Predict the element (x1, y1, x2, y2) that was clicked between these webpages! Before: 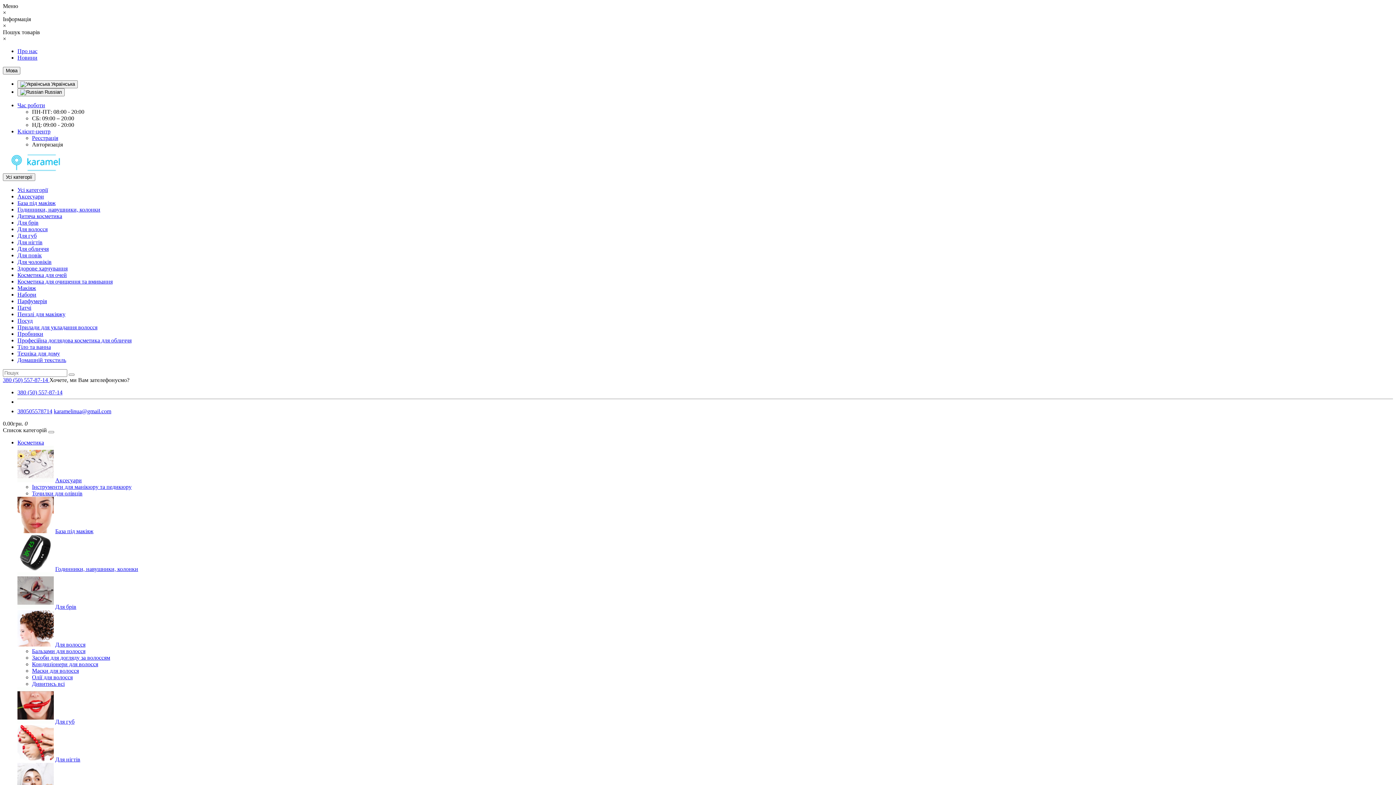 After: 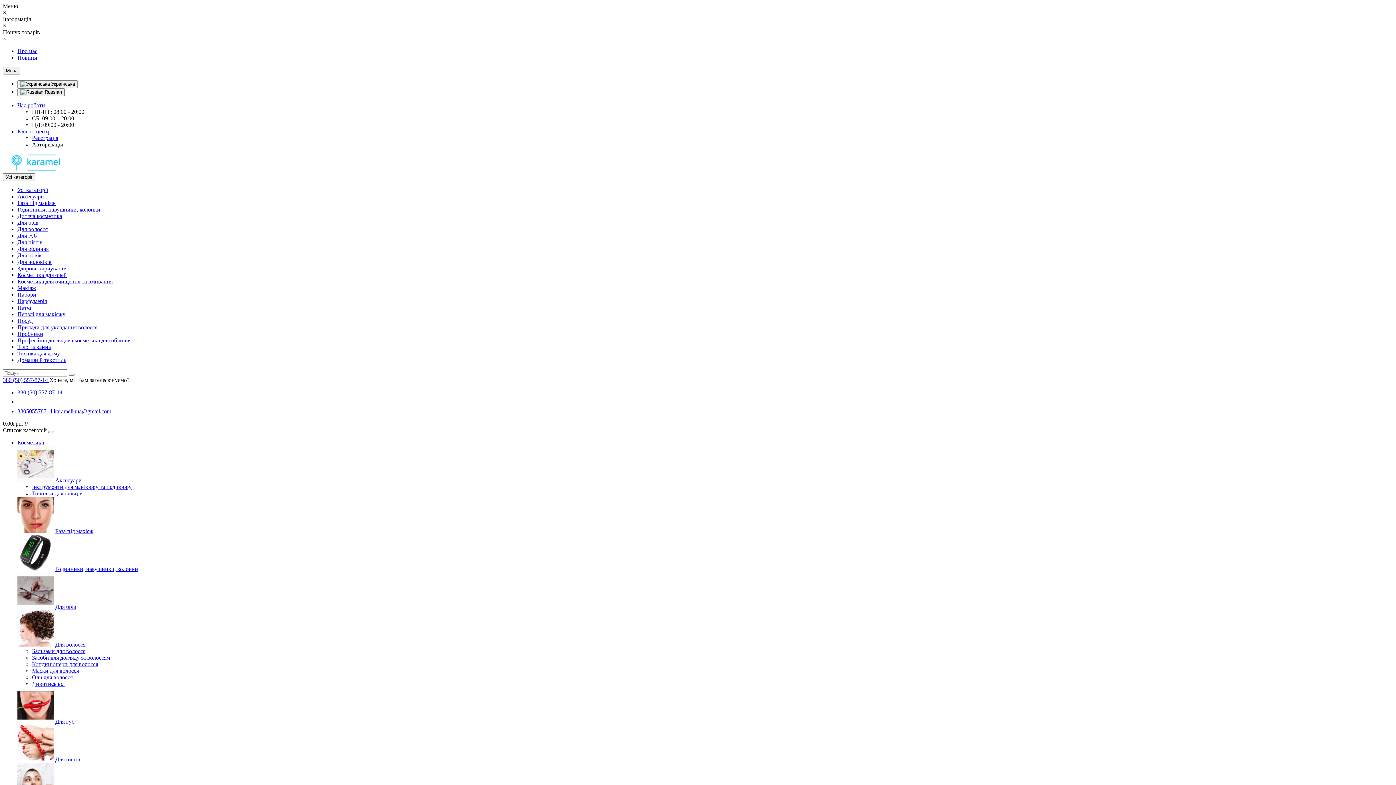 Action: label: × bbox: (2, 9, 6, 15)